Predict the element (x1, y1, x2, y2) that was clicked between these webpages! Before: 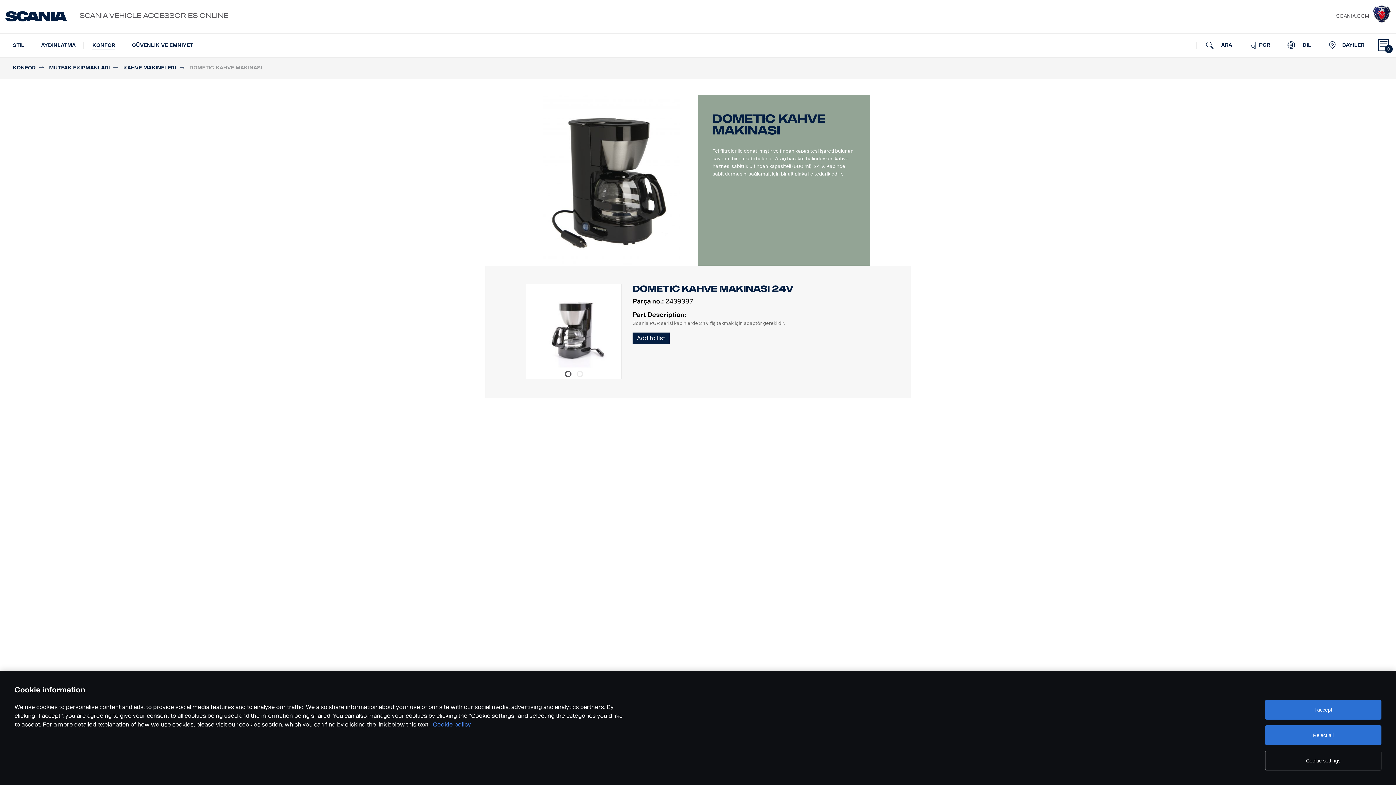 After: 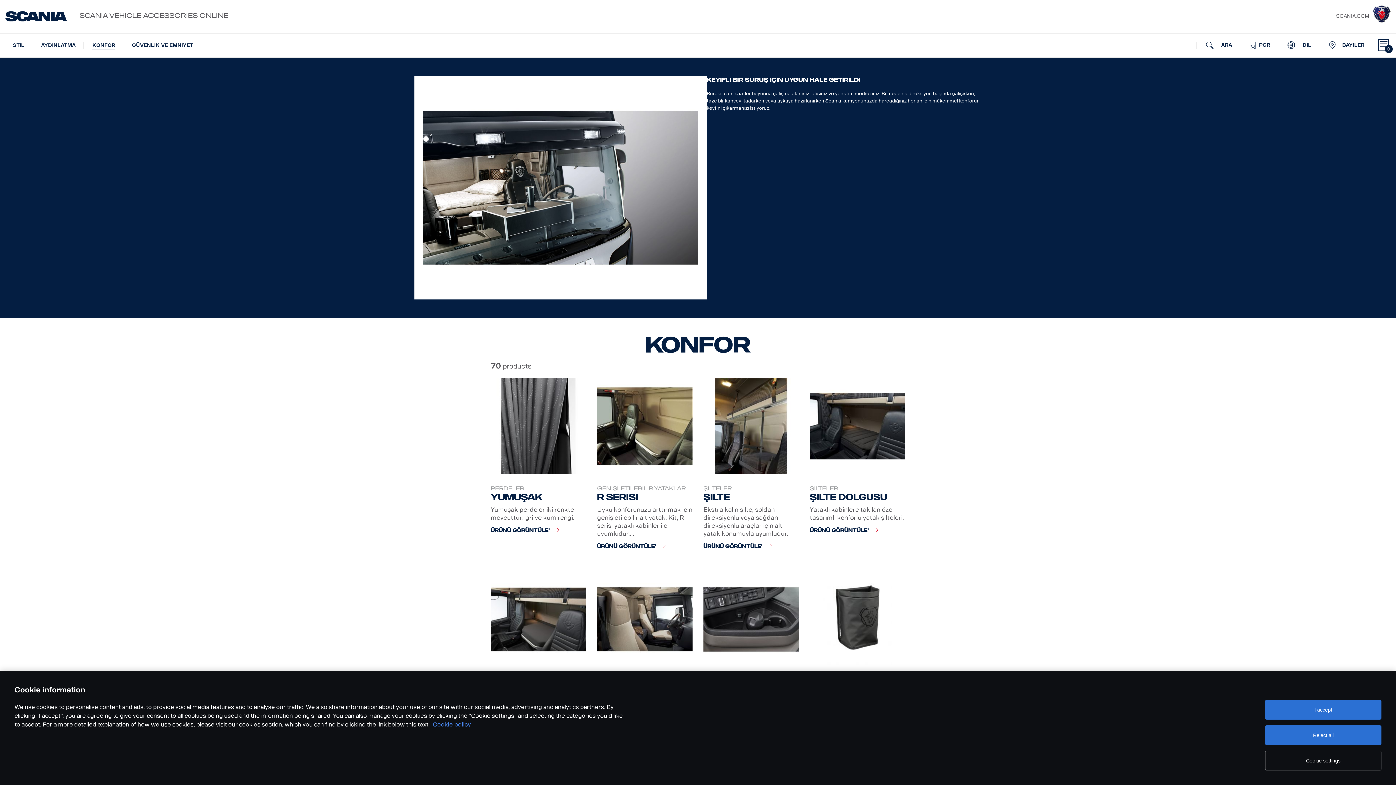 Action: label: KONFOR bbox: (9, 63, 39, 72)